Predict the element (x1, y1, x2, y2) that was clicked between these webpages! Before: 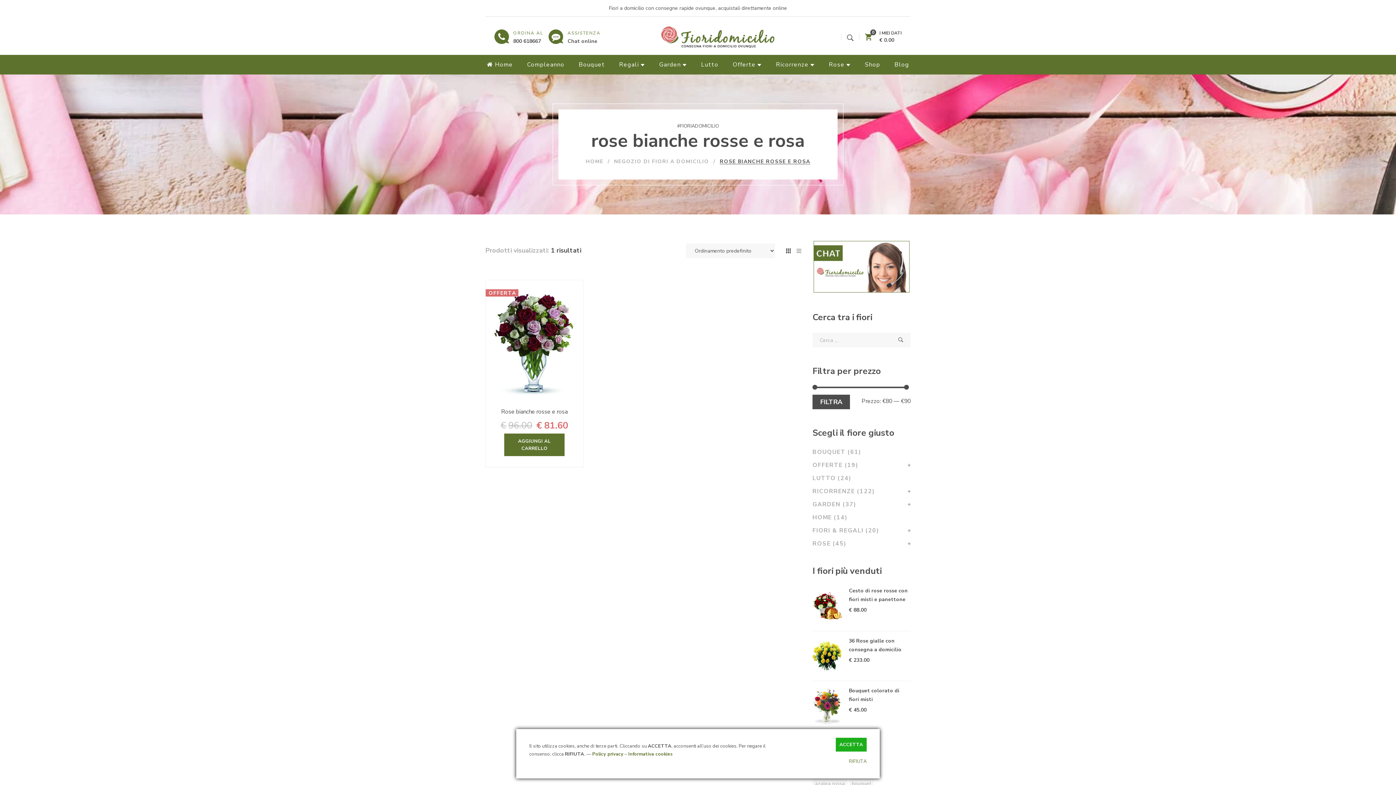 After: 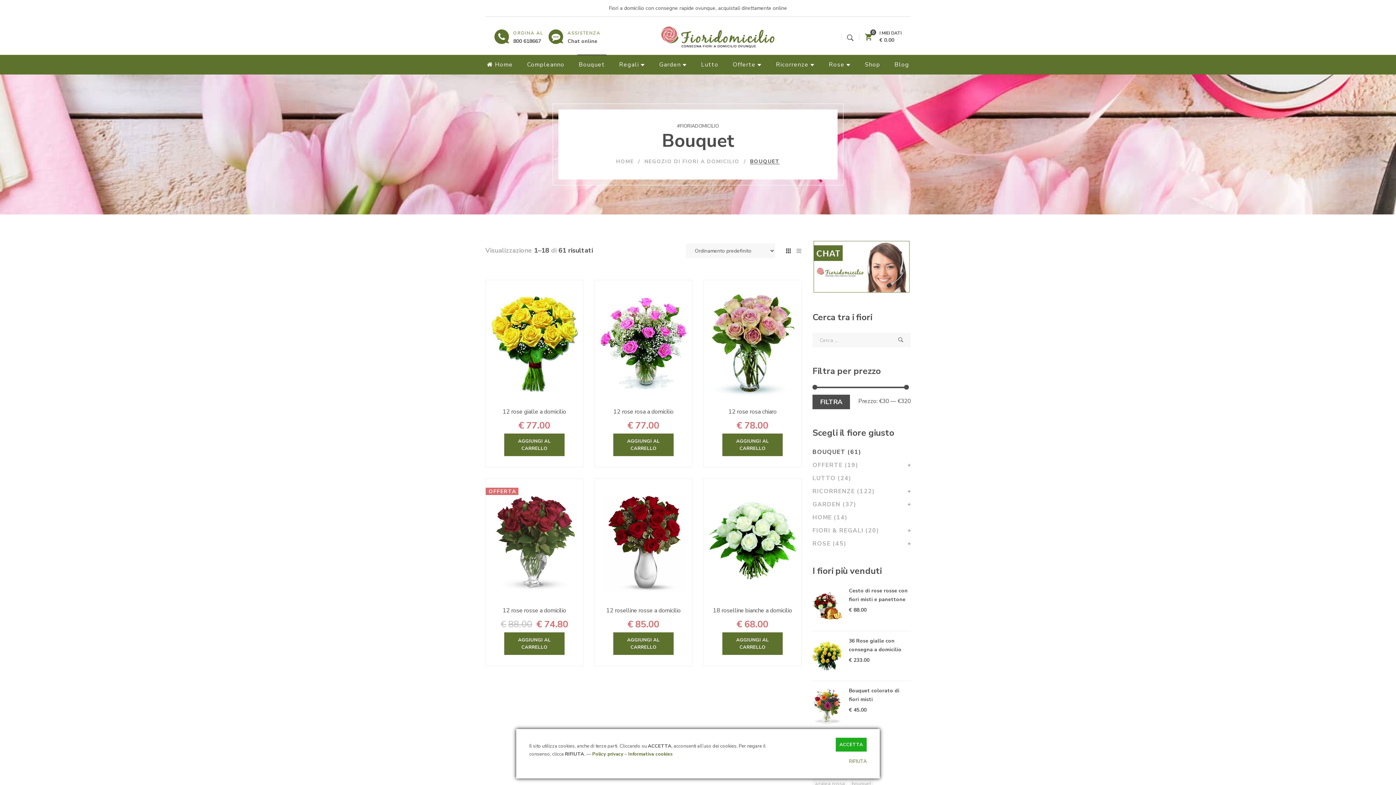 Action: label: Bouquet bbox: (578, 56, 605, 72)